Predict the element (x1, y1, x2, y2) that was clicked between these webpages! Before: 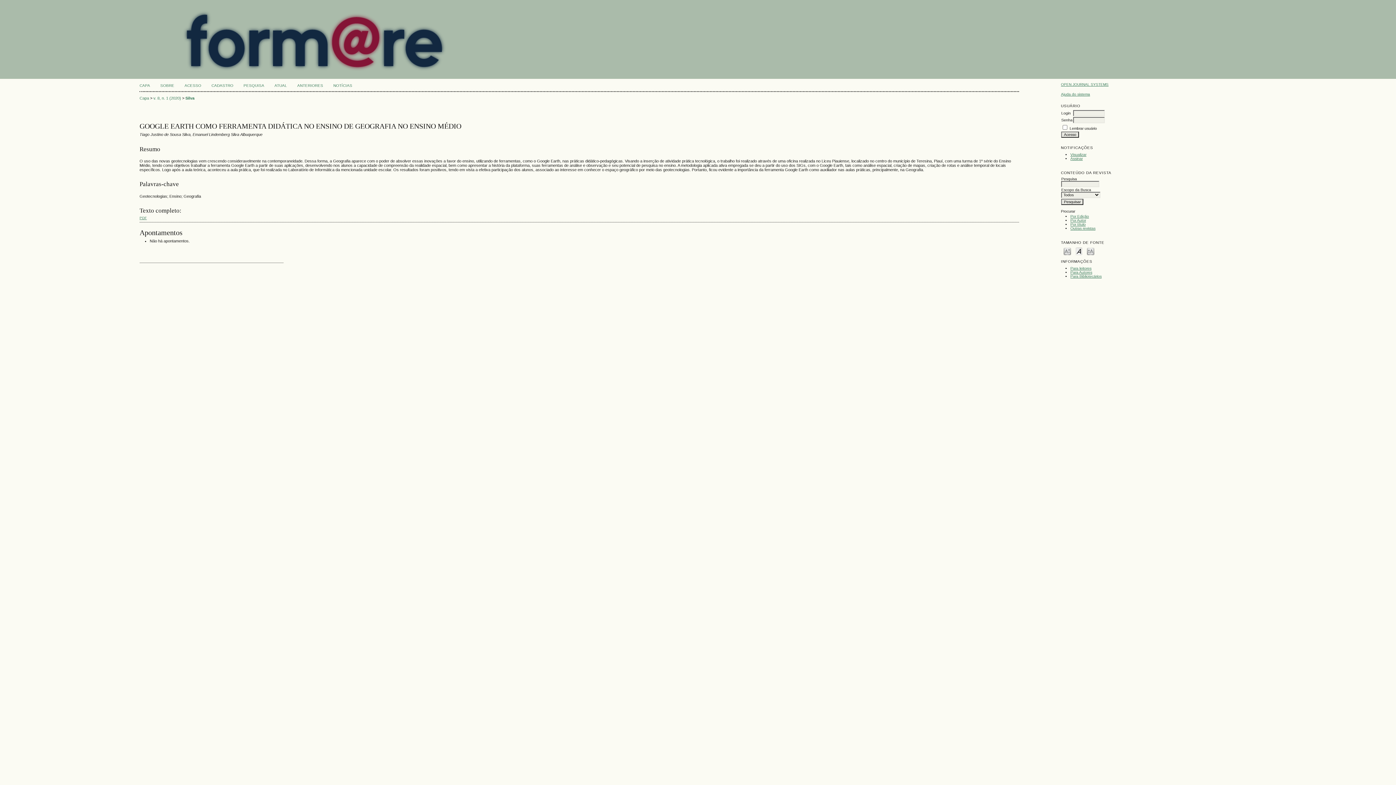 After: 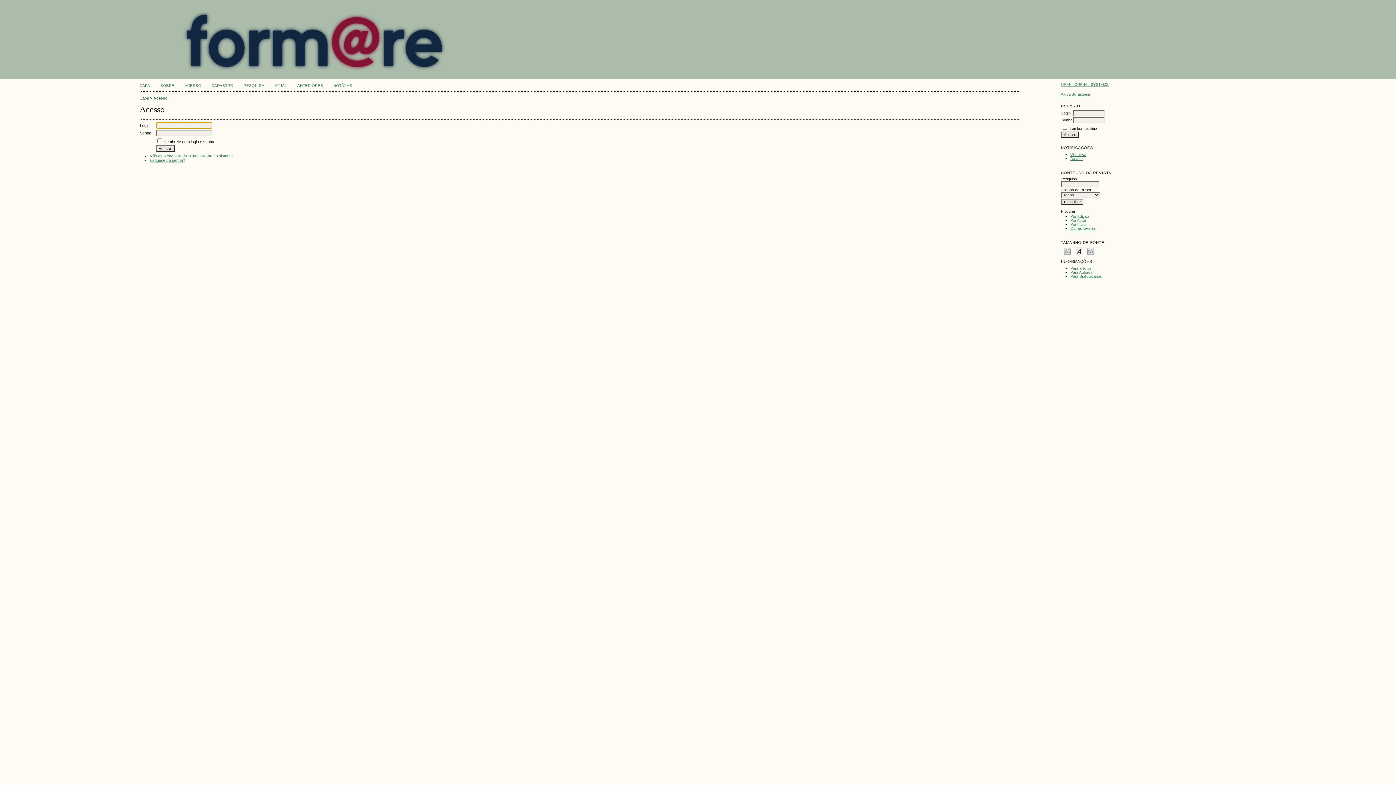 Action: bbox: (184, 83, 201, 87) label: ACESSO